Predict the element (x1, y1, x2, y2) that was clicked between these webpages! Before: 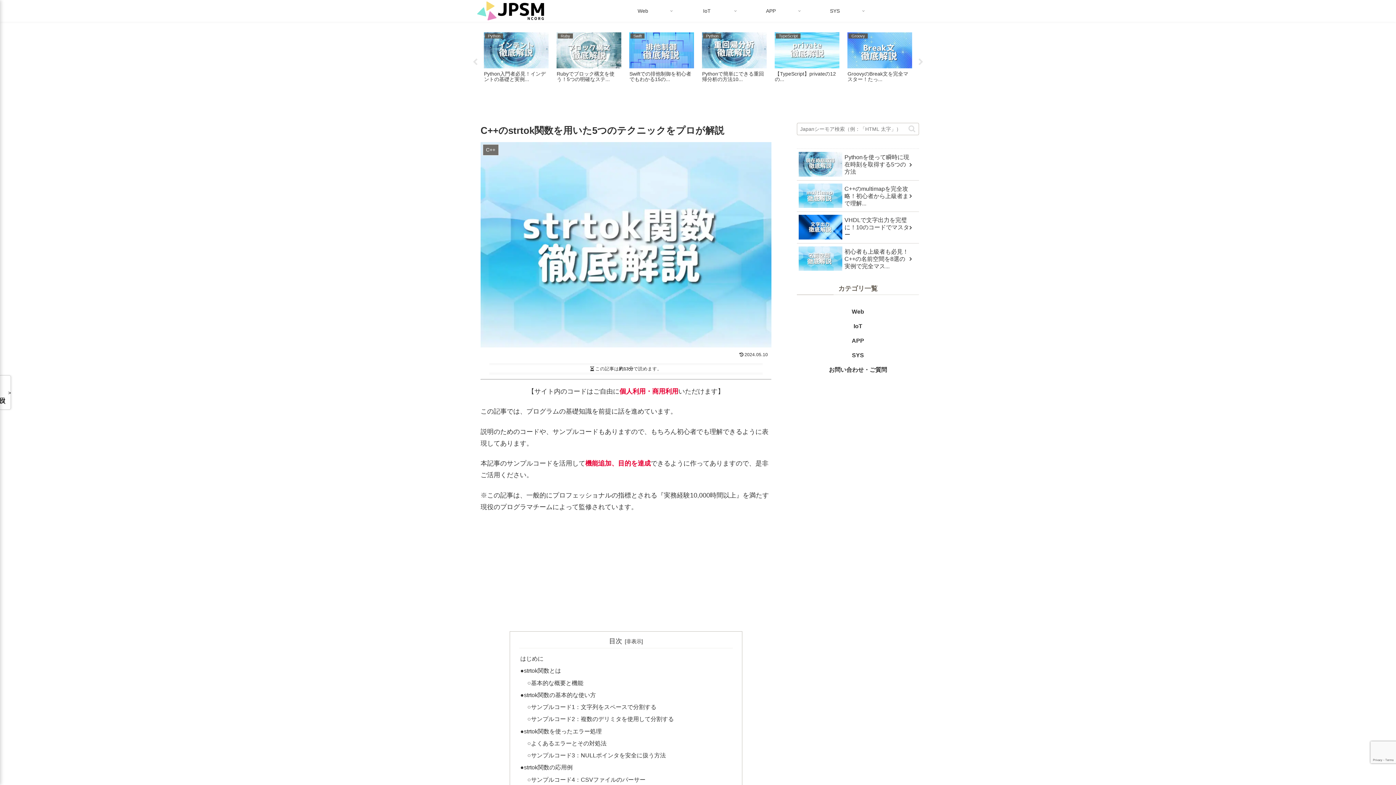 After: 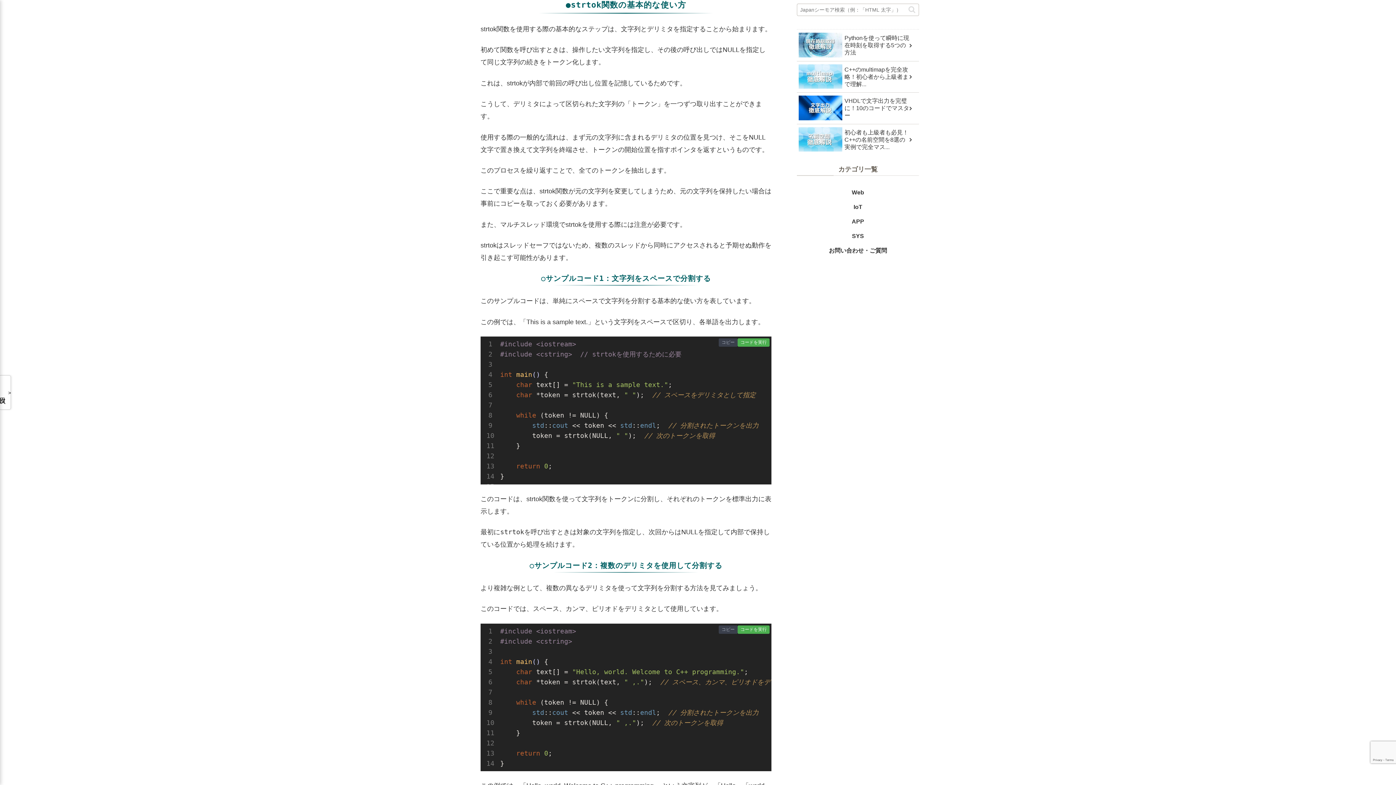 Action: label: ●strtok関数の基本的な使い方 bbox: (520, 691, 596, 698)